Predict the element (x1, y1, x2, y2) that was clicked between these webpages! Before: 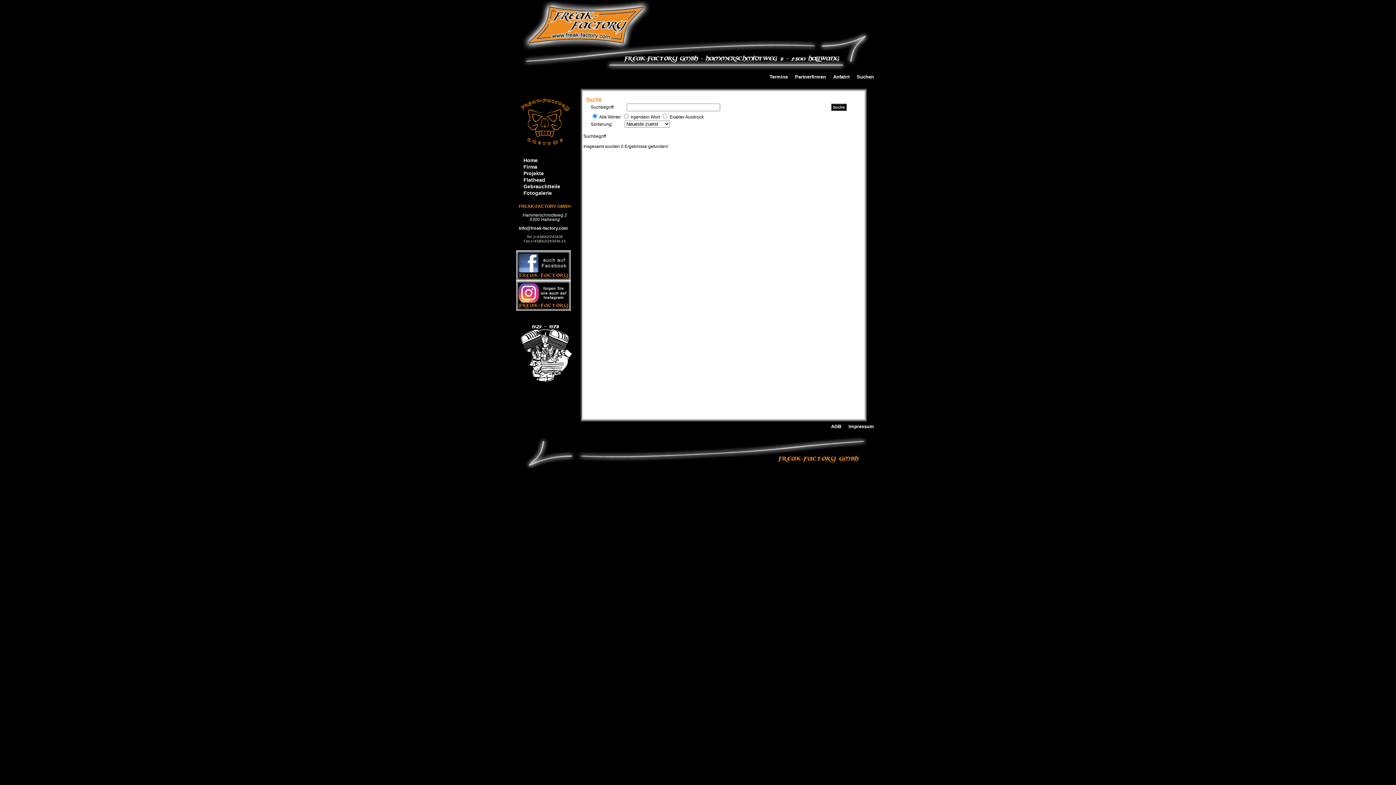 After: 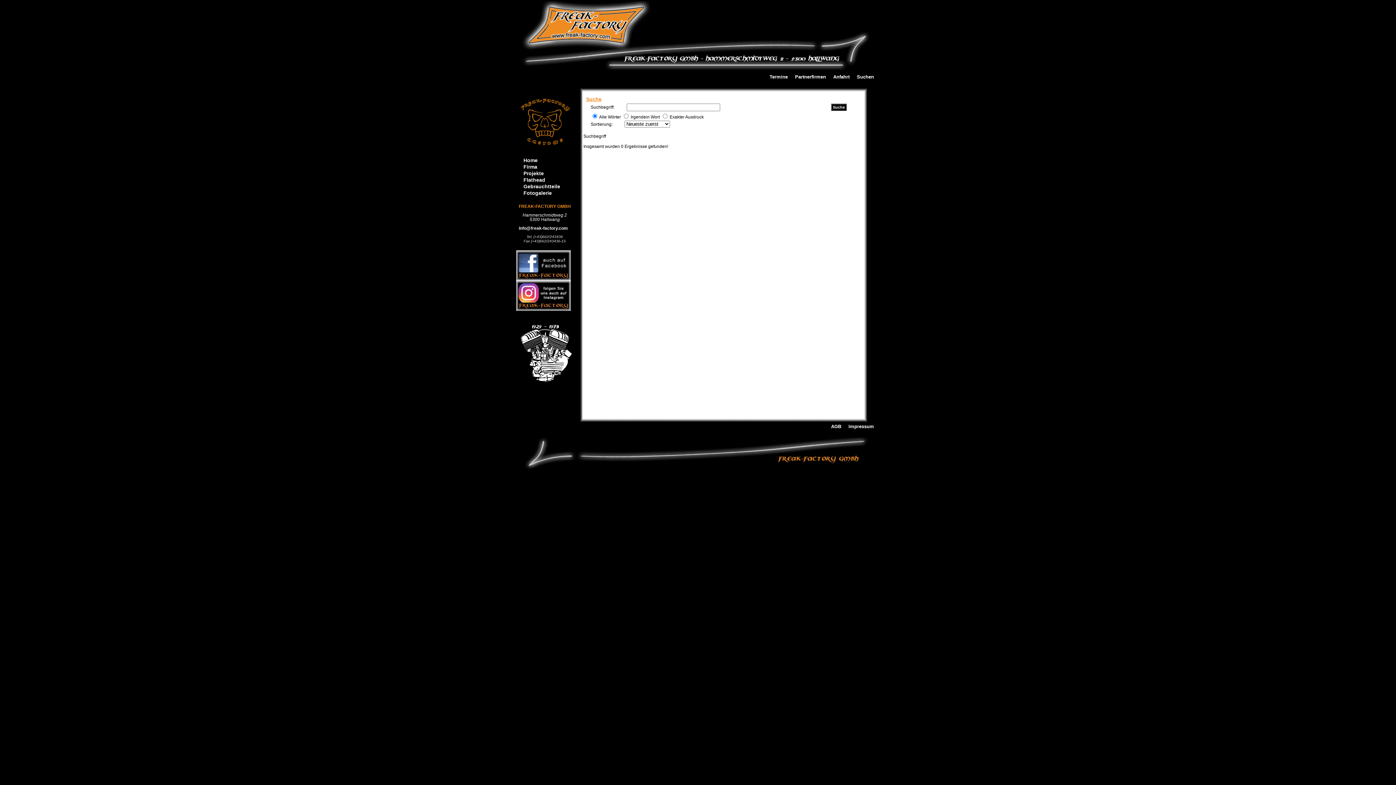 Action: bbox: (518, 225, 568, 230) label: info@freak-factory.com